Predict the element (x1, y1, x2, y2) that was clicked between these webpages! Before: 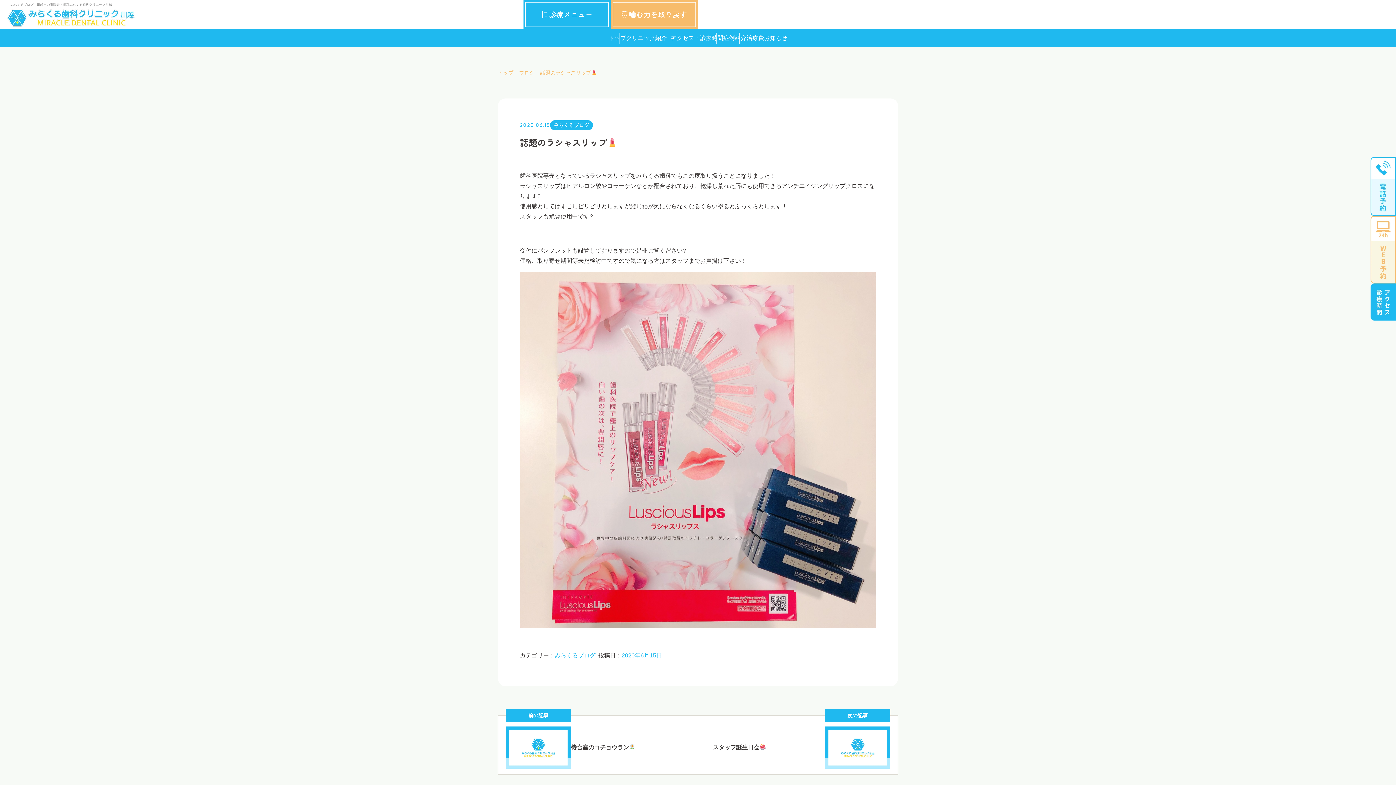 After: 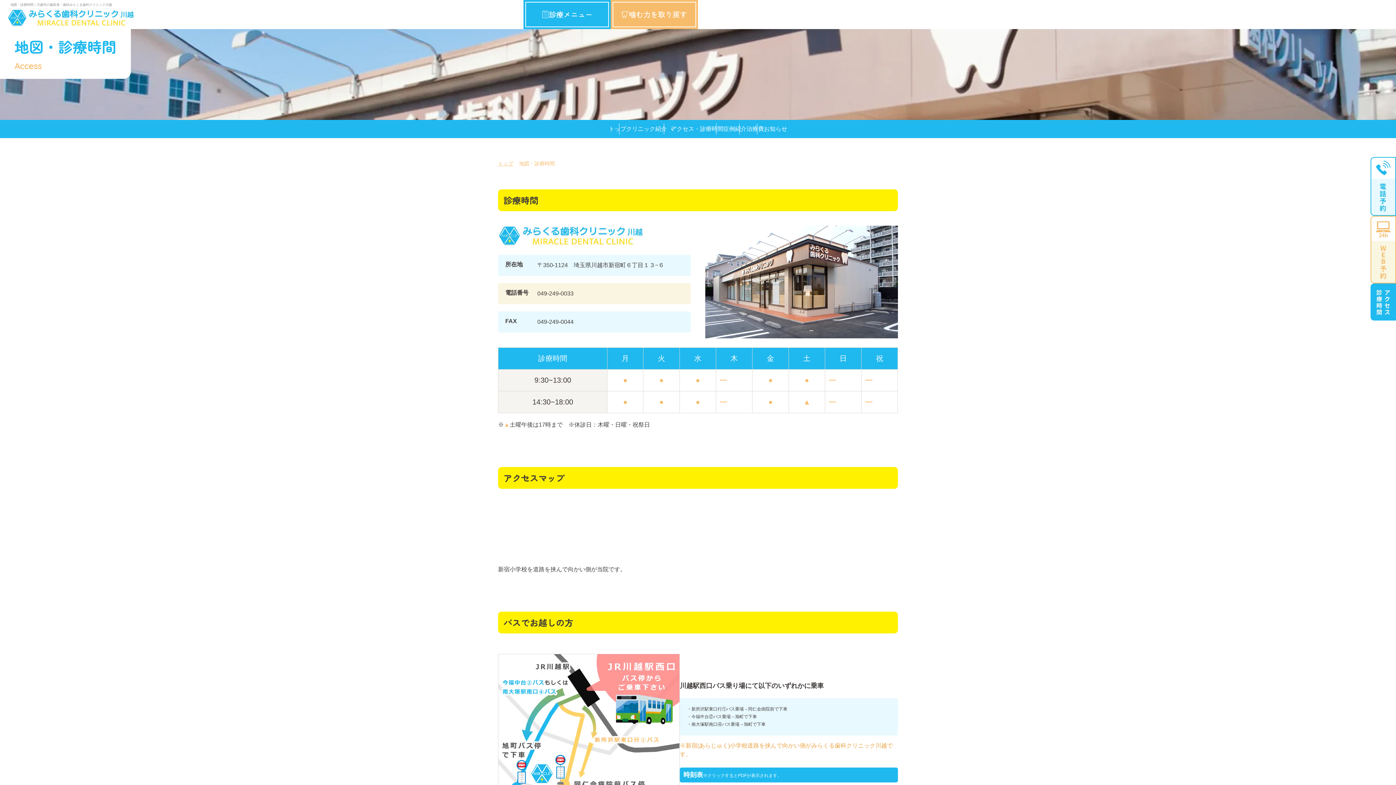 Action: bbox: (1370, 283, 1396, 320)